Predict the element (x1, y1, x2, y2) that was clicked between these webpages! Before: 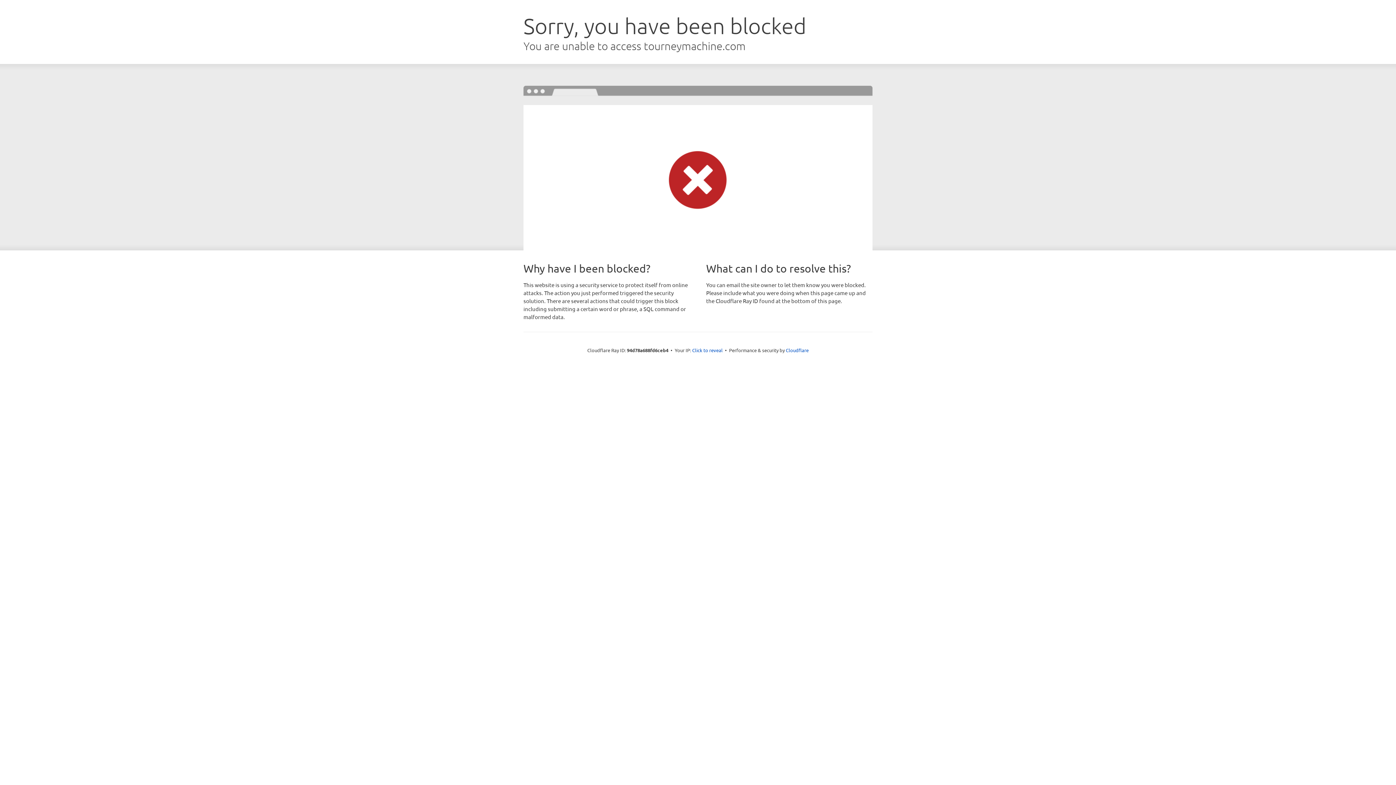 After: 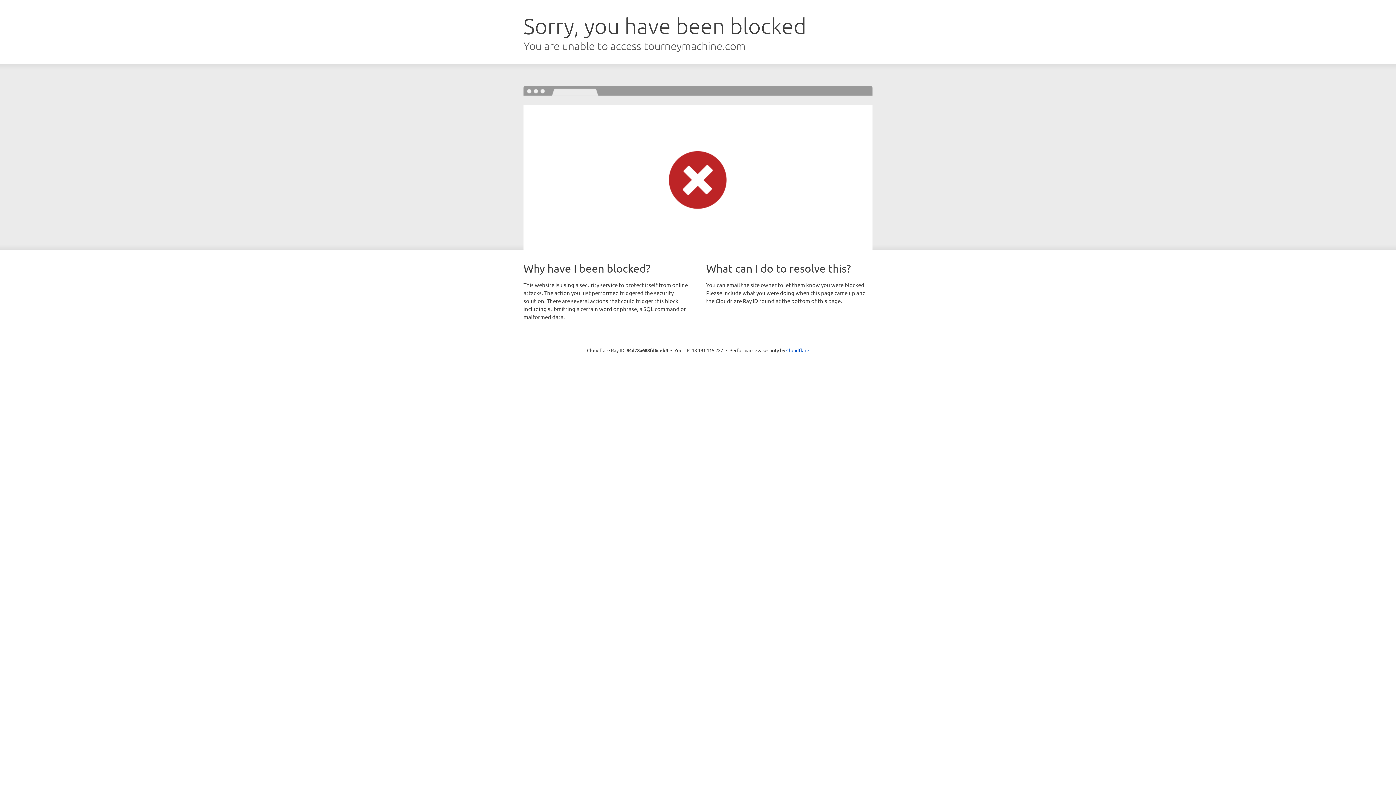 Action: bbox: (692, 346, 722, 353) label: Click to reveal